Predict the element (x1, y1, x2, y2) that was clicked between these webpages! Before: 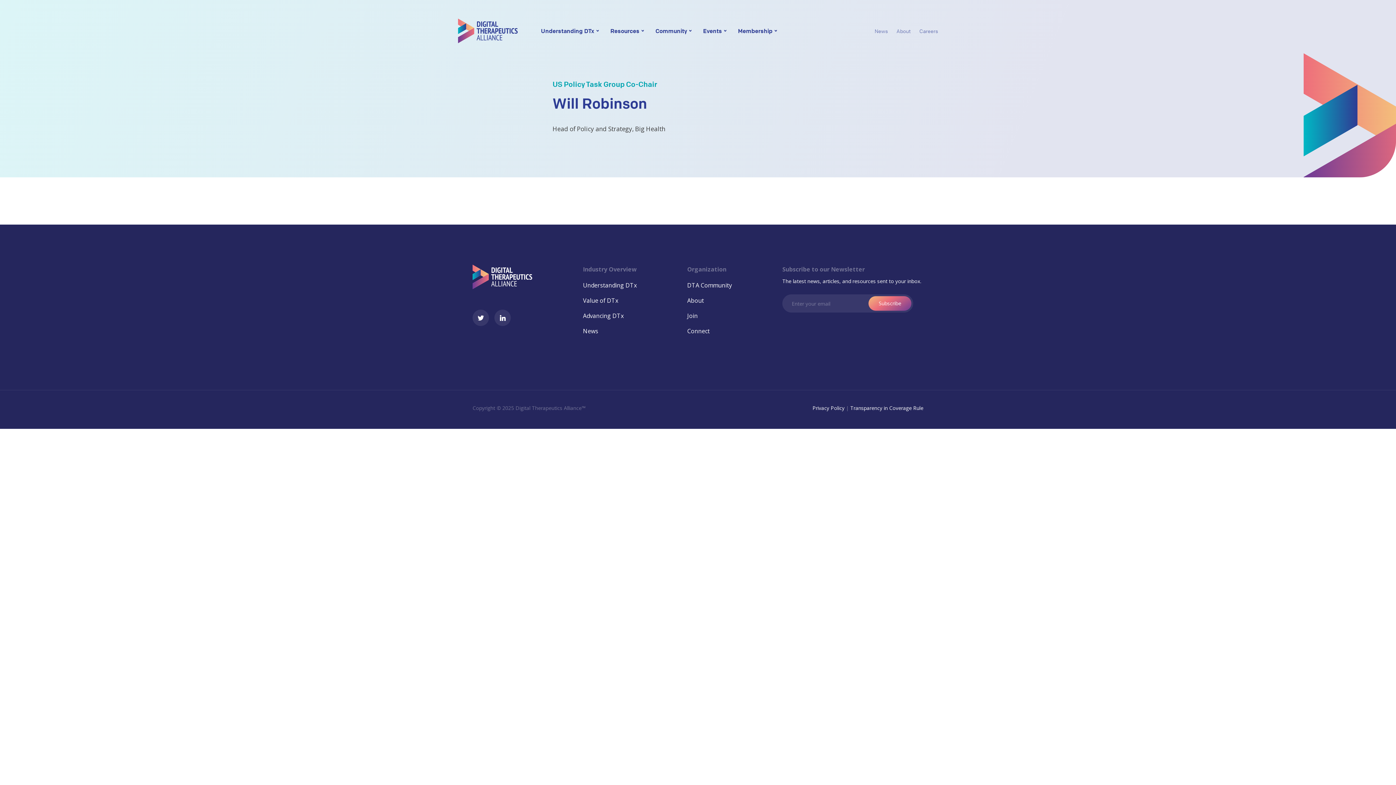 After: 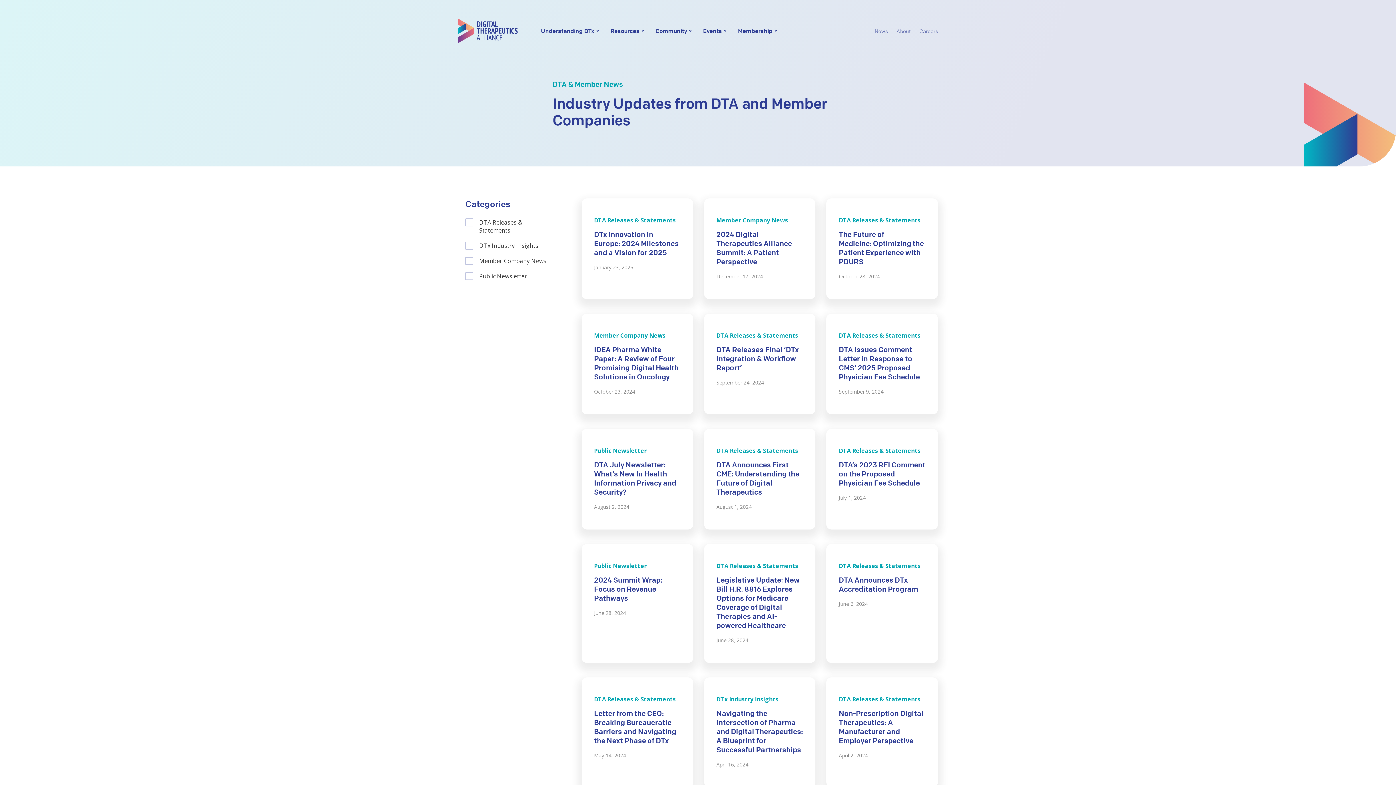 Action: bbox: (583, 327, 598, 335) label: News